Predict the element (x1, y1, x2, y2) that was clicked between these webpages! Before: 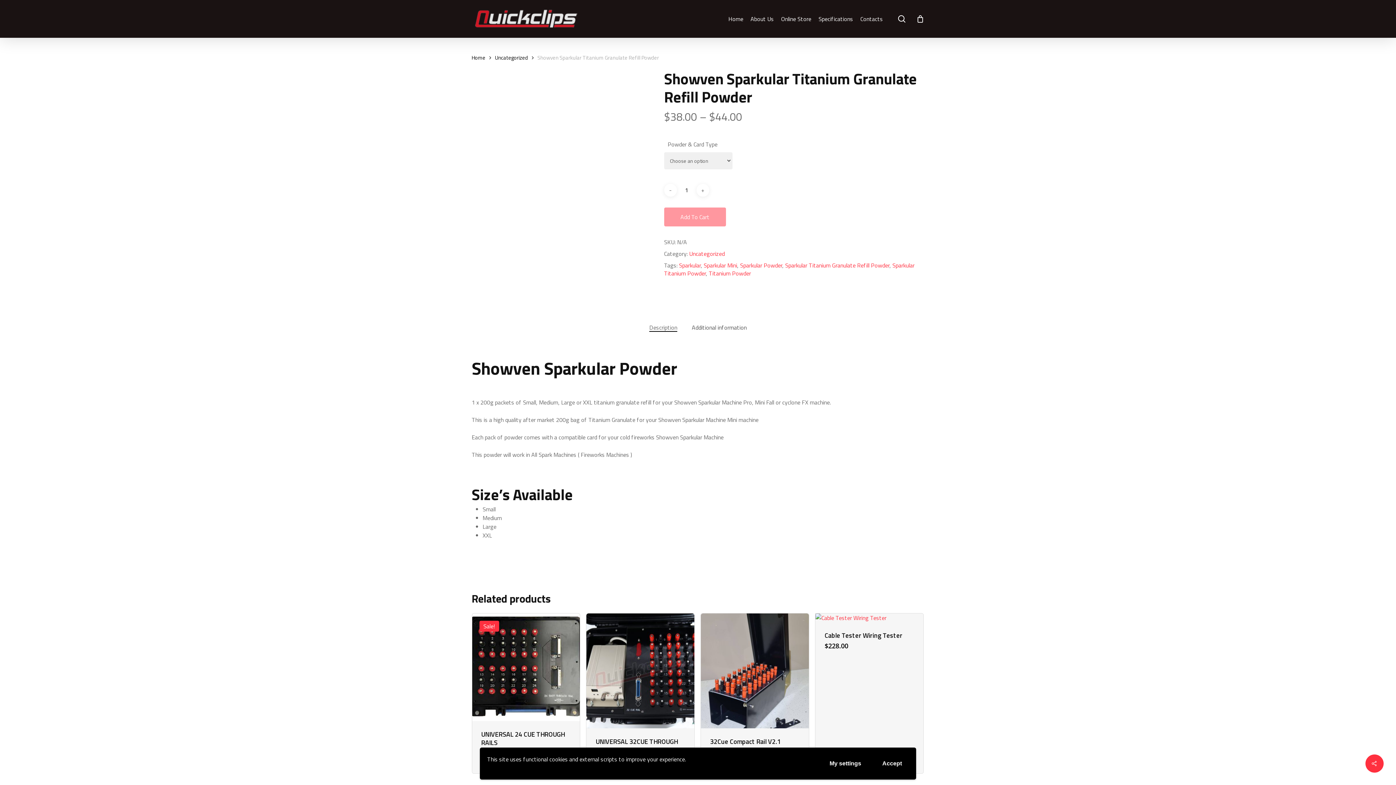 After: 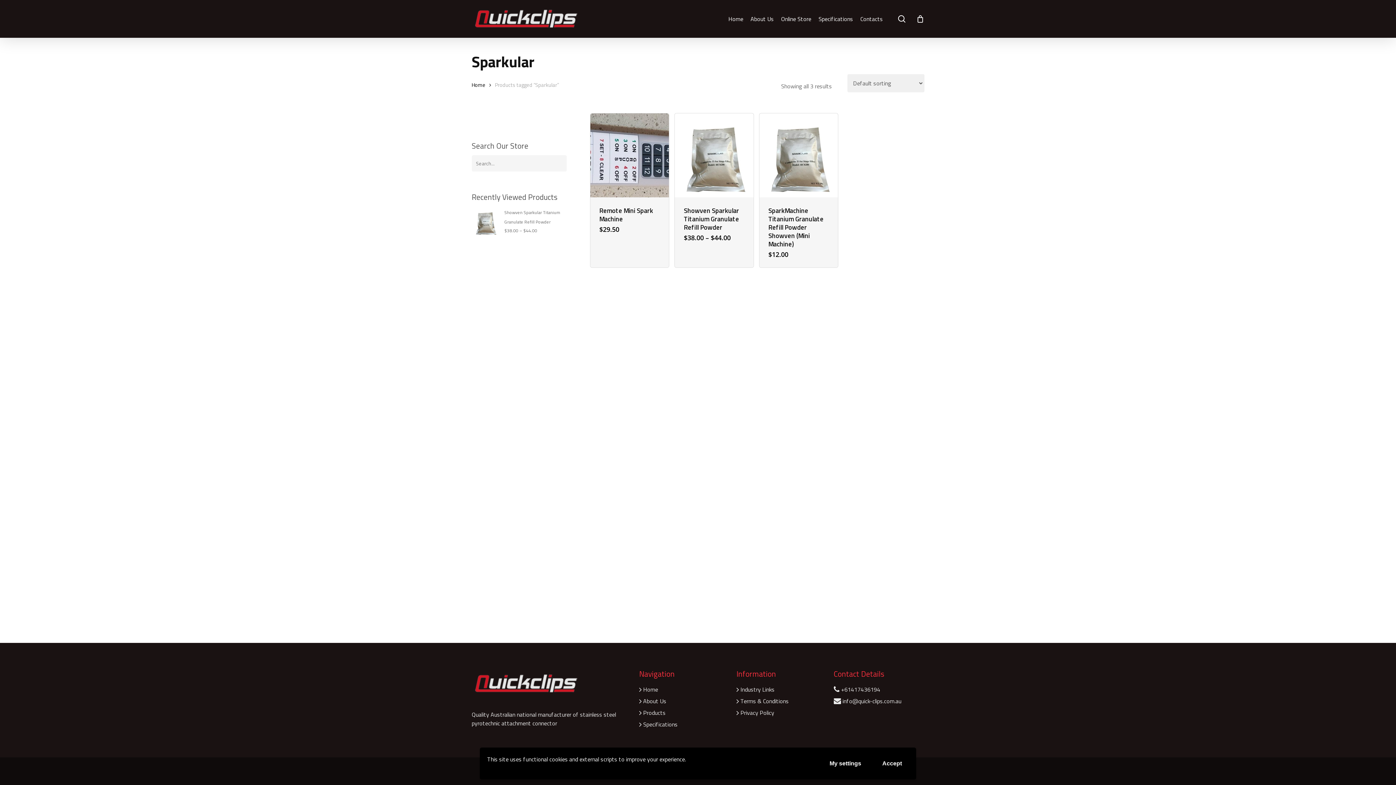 Action: bbox: (679, 260, 700, 270) label: Sparkular